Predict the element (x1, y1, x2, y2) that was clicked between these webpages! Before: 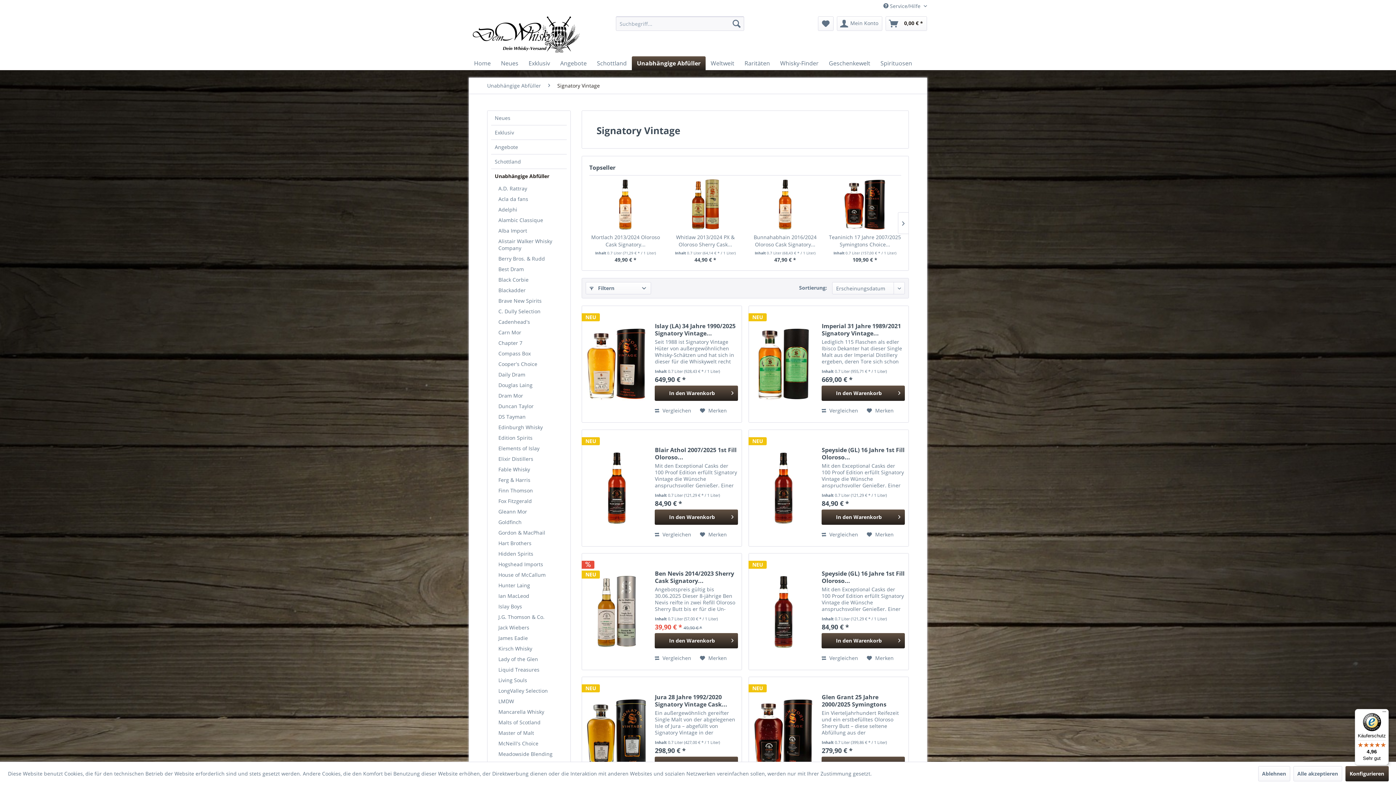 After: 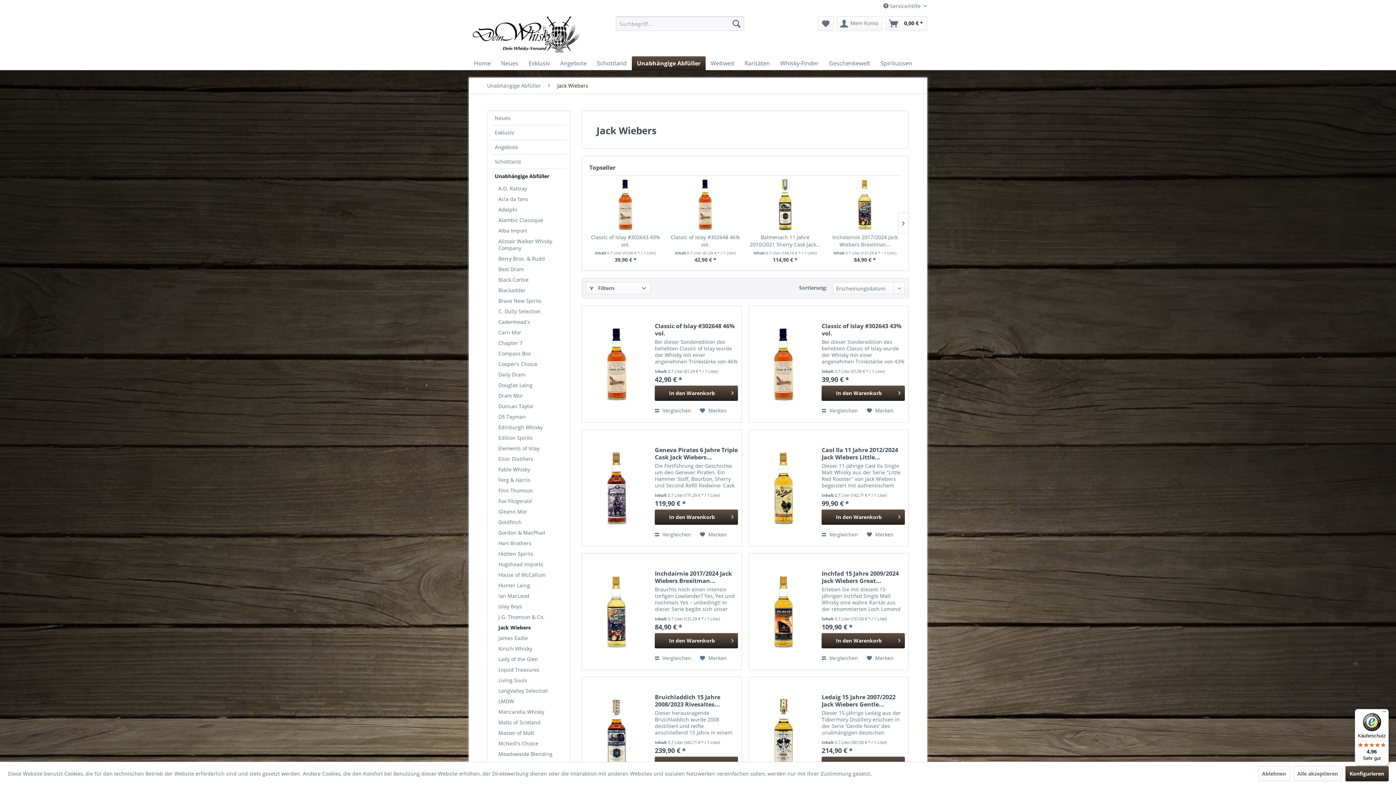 Action: label: Jack Wiebers bbox: (494, 622, 566, 633)